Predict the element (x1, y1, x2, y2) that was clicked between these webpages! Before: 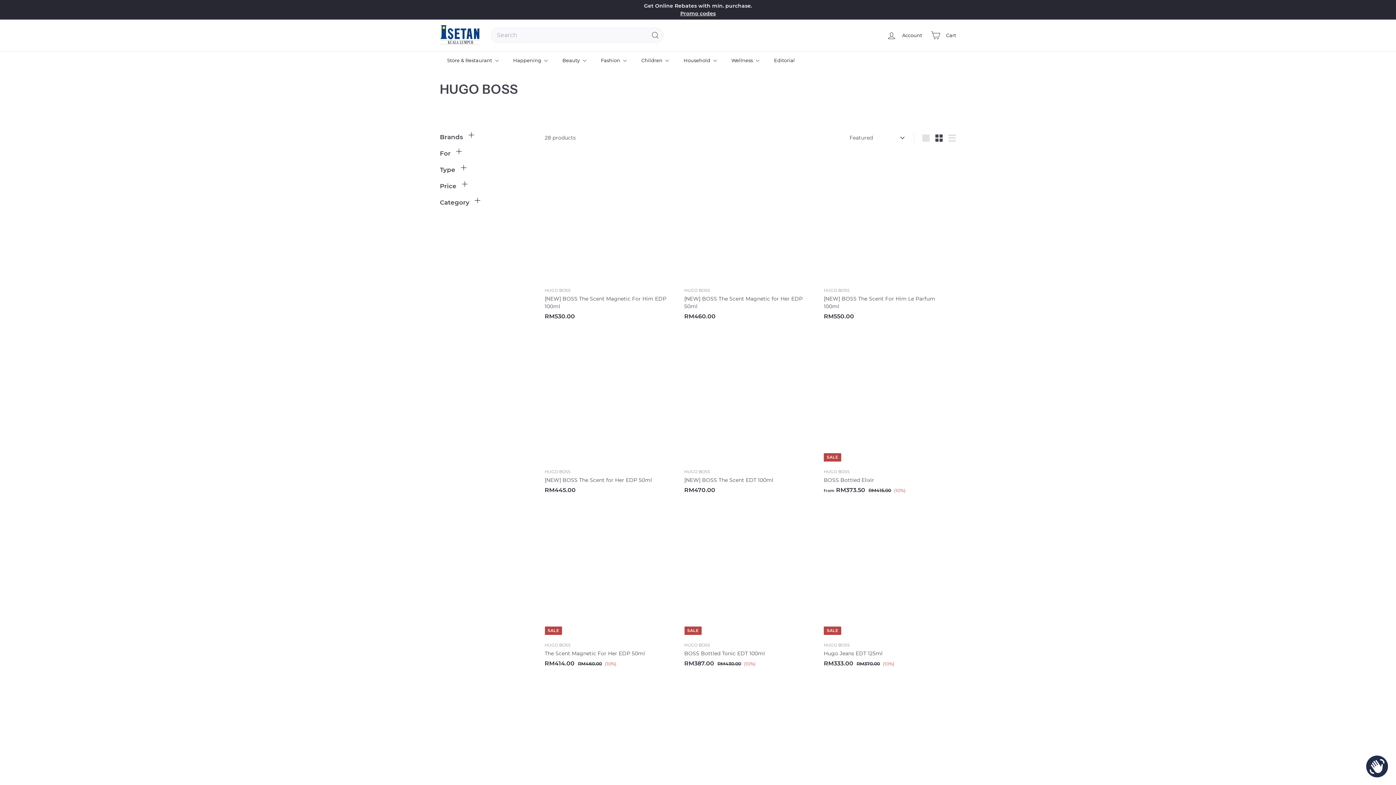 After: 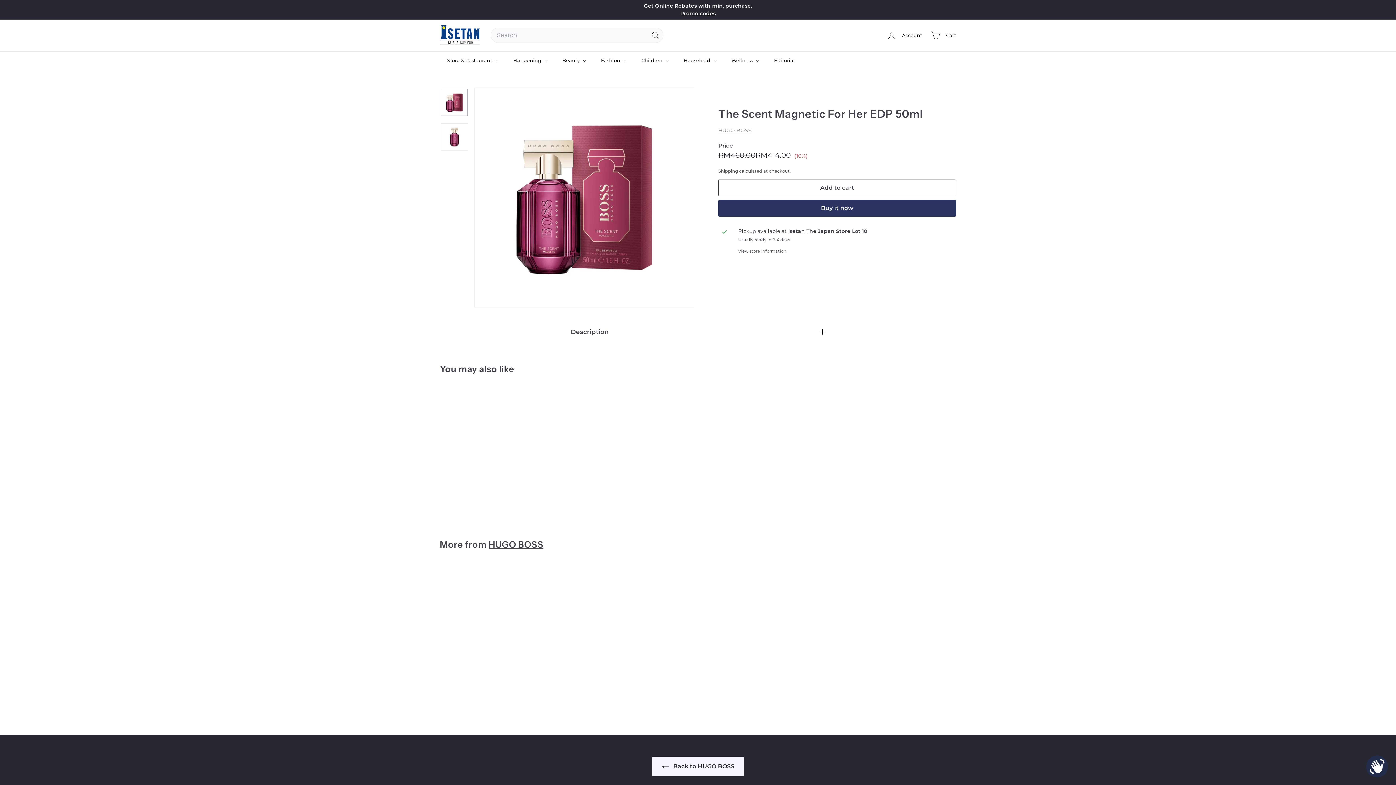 Action: label: SALE
HUGO BOSS
The Scent Magnetic For Her EDP 50ml
Sale price
RM414.00
RM414.00
Regular price
 RM460.00
RM460.00
(10%) bbox: (544, 505, 677, 675)